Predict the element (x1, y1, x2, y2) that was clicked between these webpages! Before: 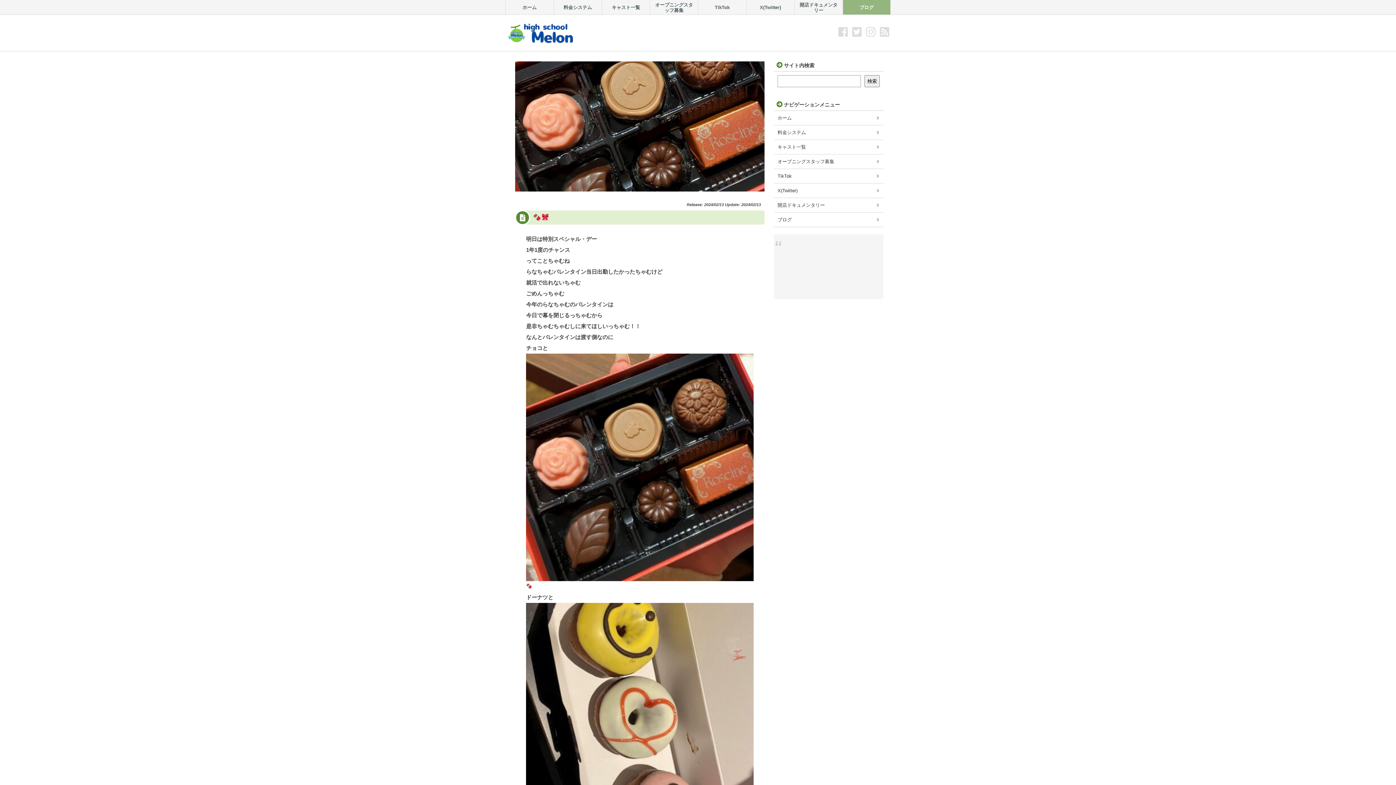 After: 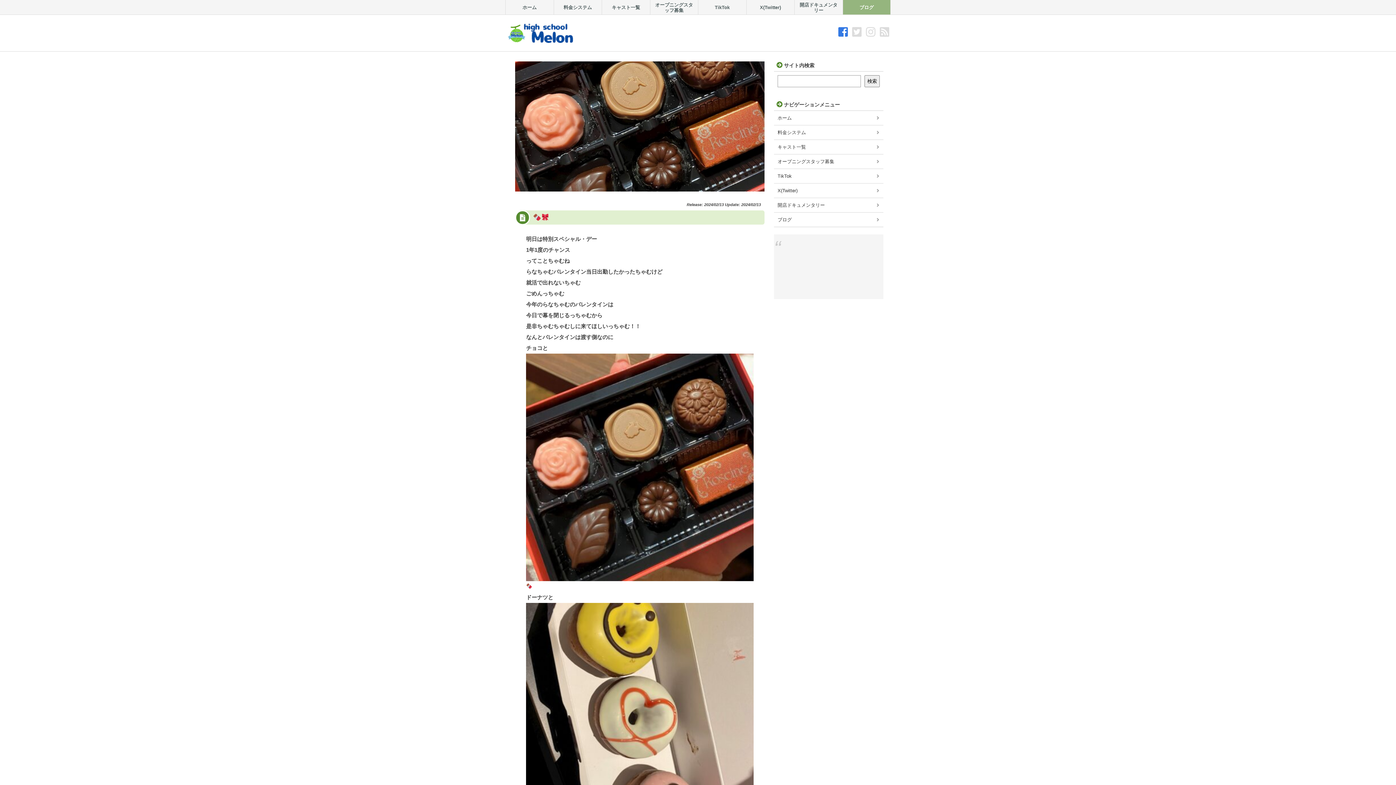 Action: bbox: (837, 26, 849, 38)